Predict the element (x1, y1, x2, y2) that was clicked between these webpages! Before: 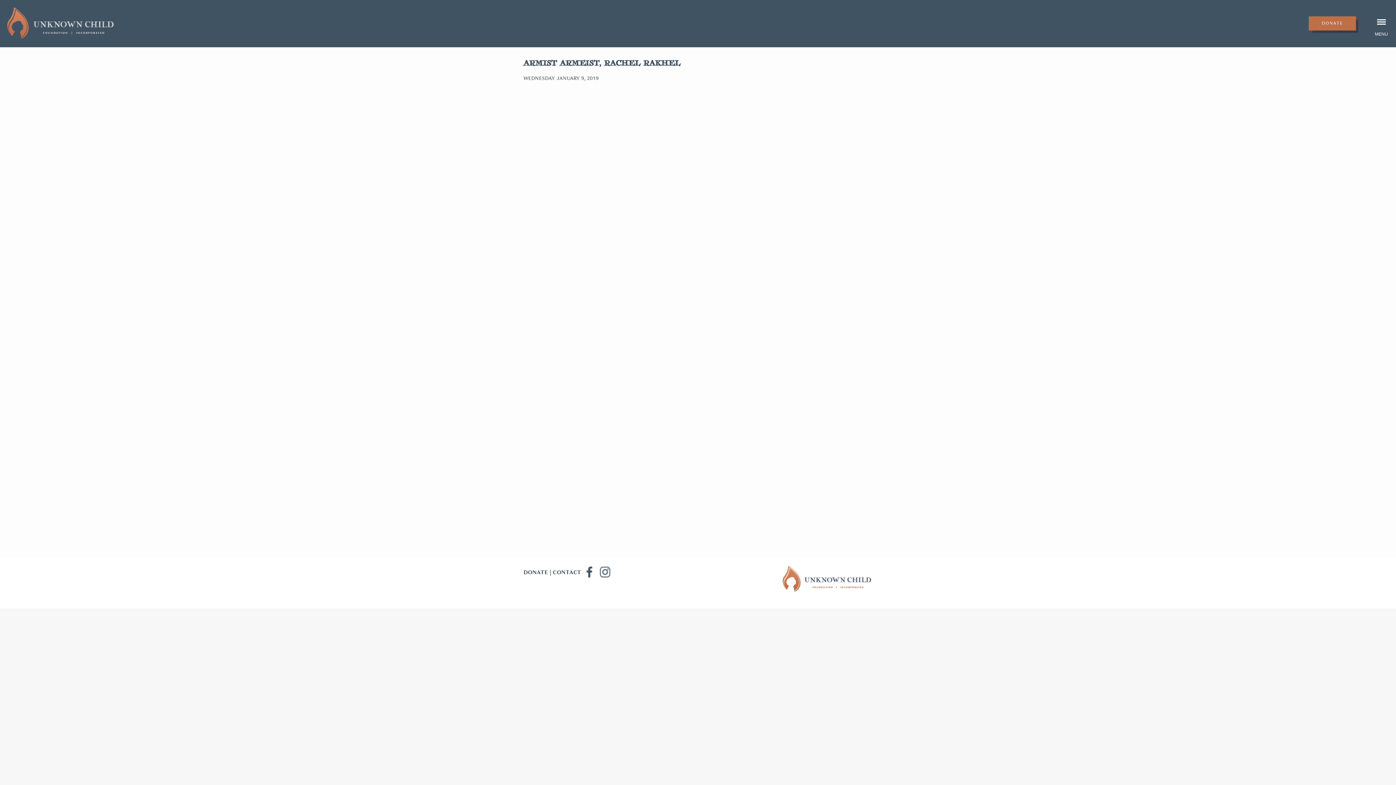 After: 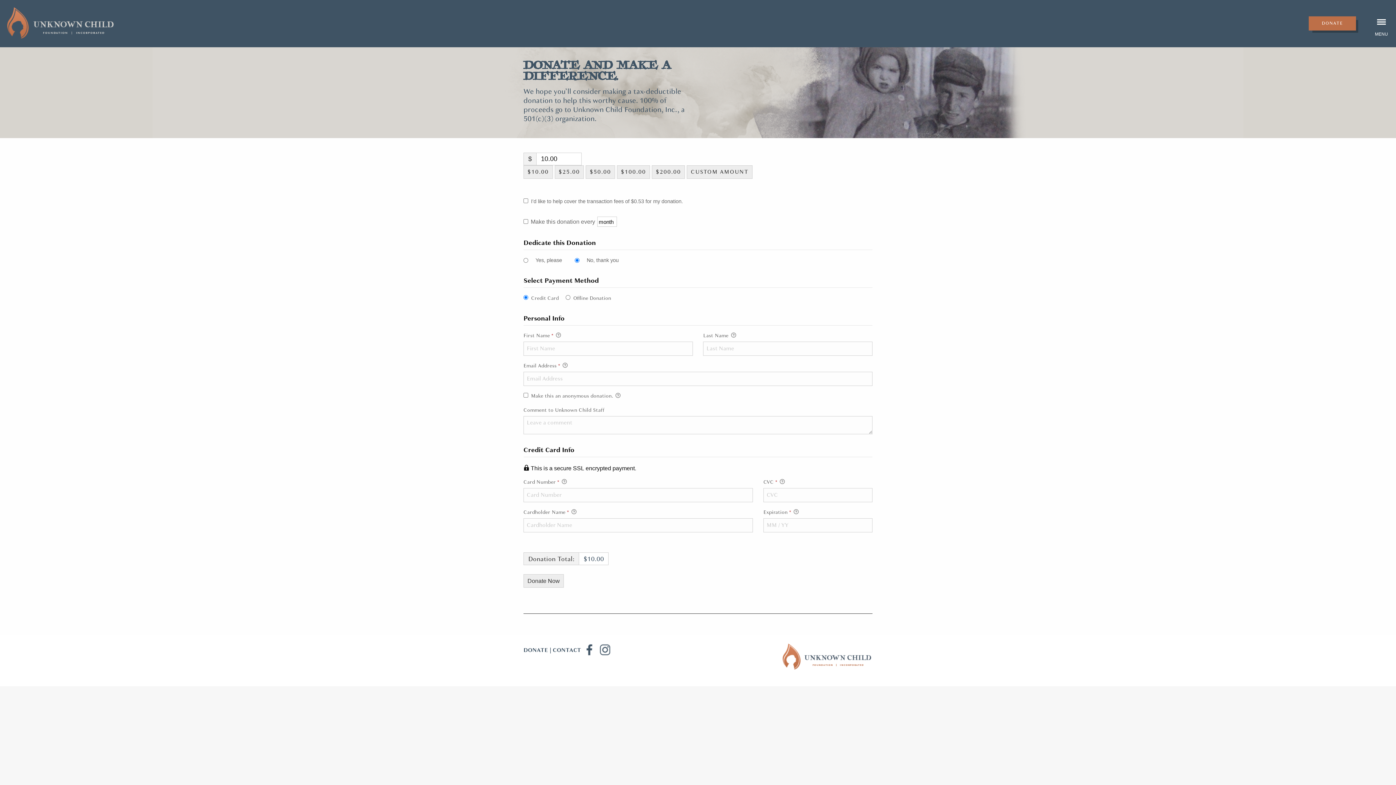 Action: label: DONATE bbox: (1309, 16, 1356, 30)